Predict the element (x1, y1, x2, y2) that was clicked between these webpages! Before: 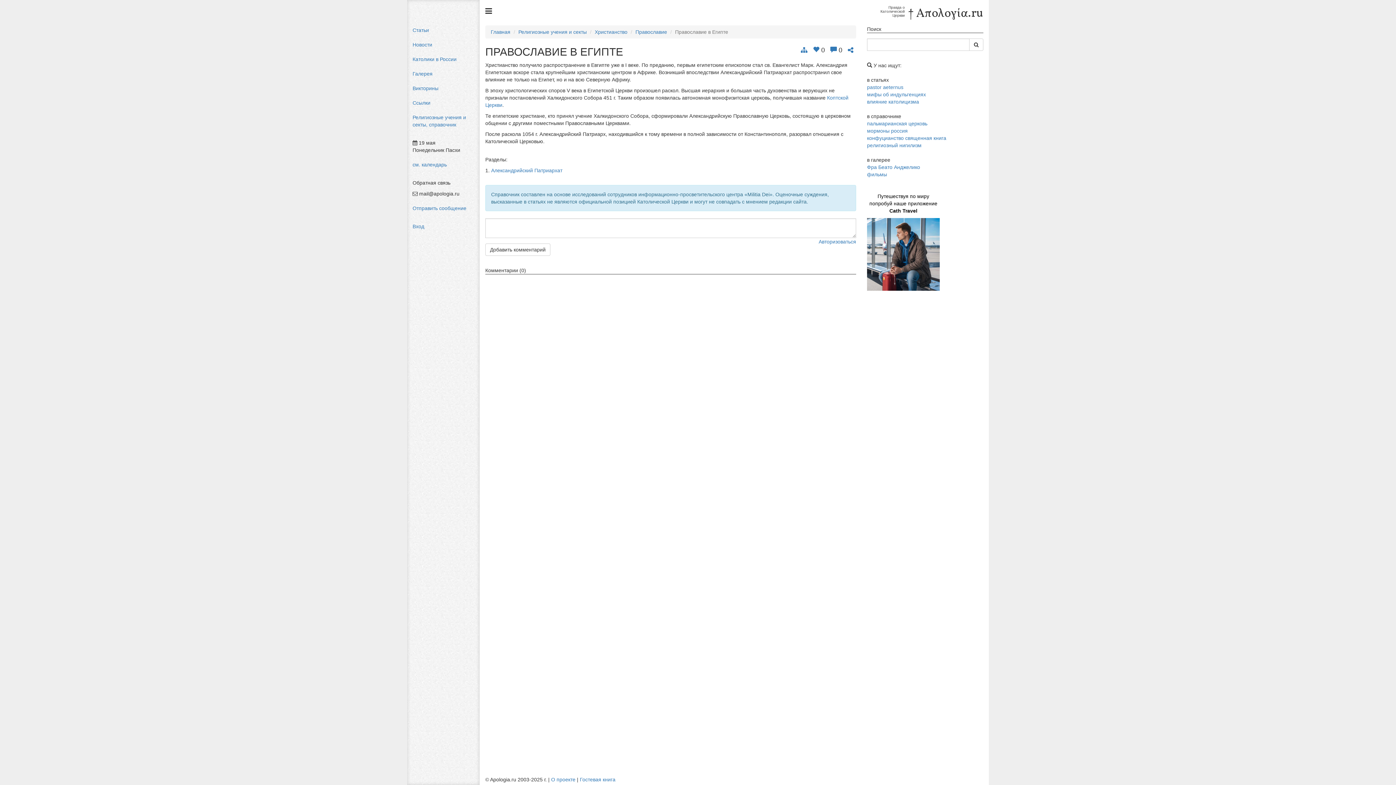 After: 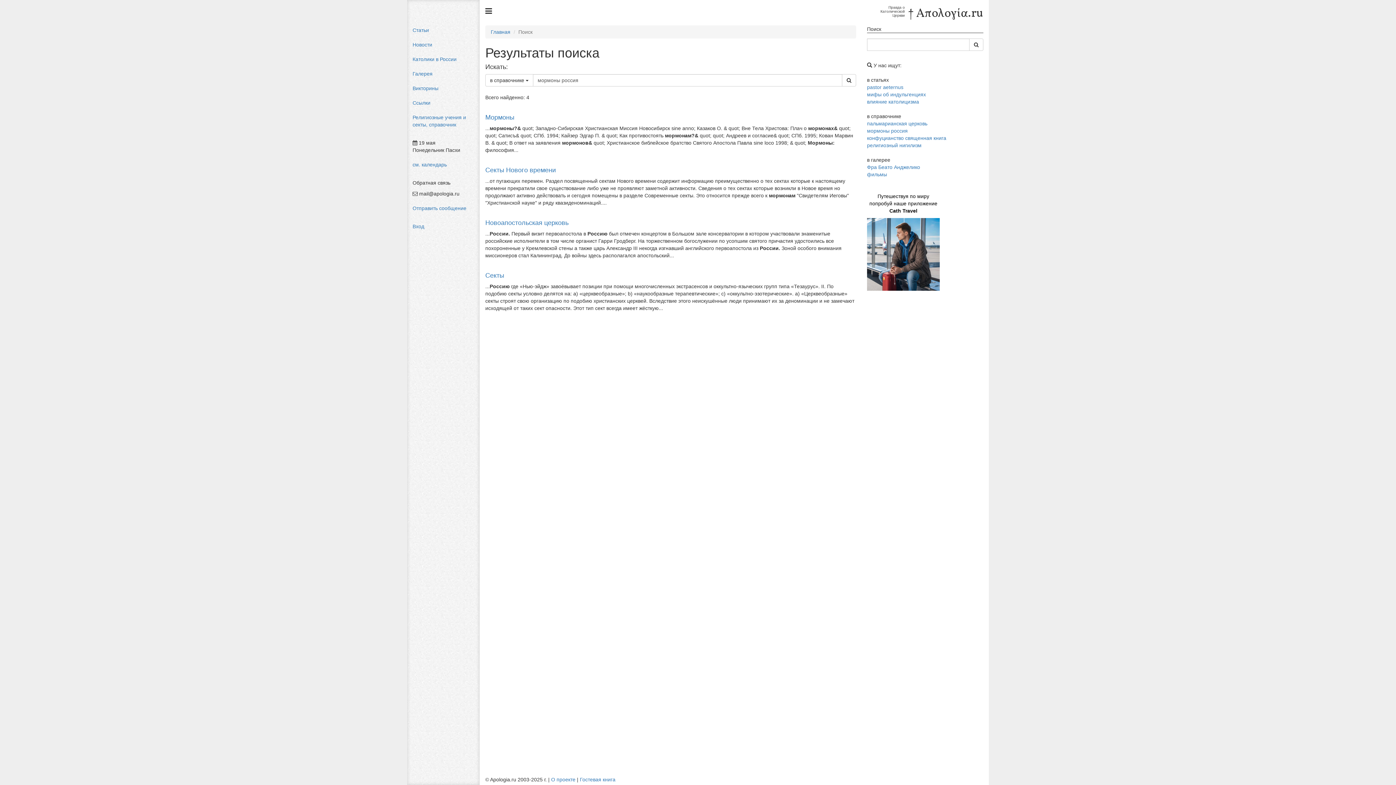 Action: bbox: (867, 128, 908, 133) label: мормоны россия